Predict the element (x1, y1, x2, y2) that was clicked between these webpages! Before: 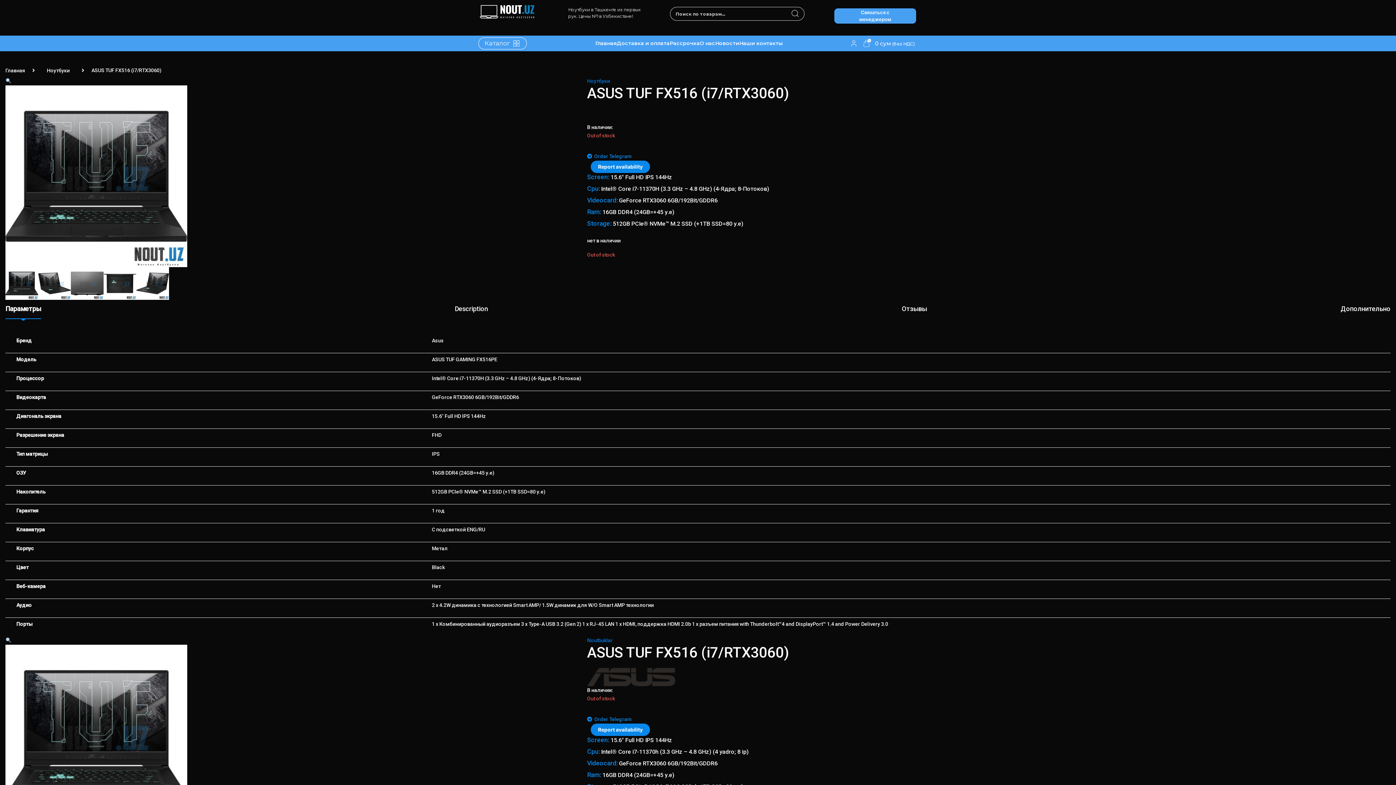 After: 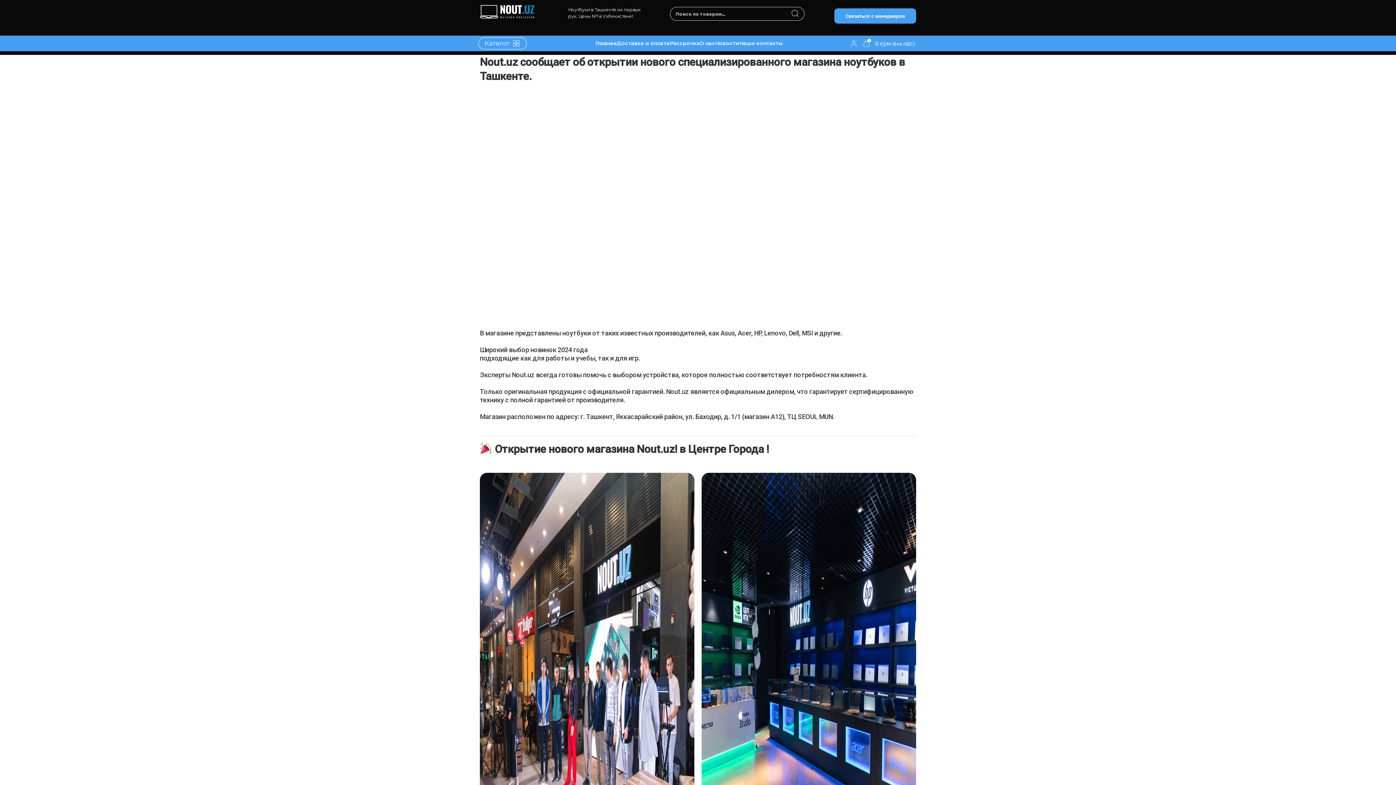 Action: bbox: (699, 40, 715, 46) label: О нас